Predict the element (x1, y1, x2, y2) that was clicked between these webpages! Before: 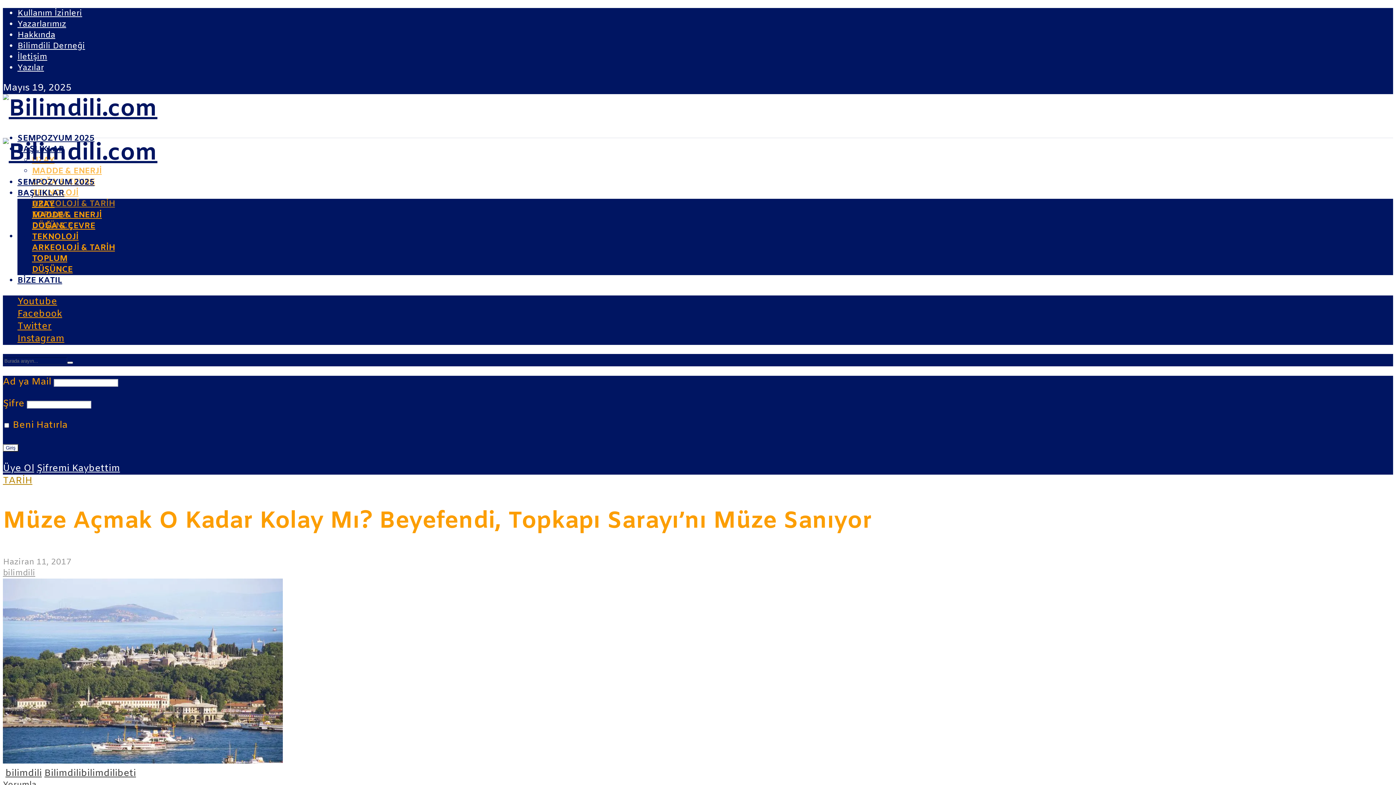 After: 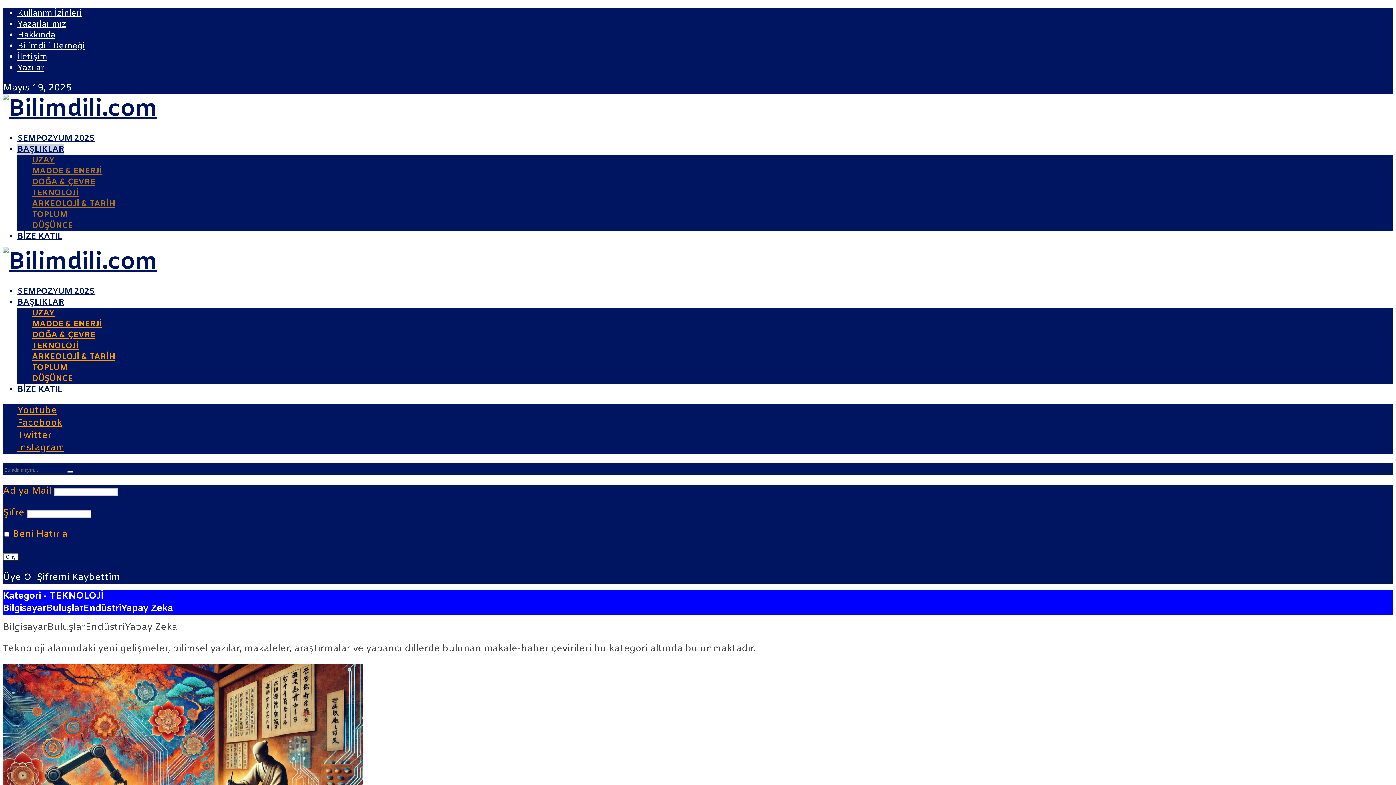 Action: label: TEKNOLOJİ bbox: (32, 231, 78, 242)